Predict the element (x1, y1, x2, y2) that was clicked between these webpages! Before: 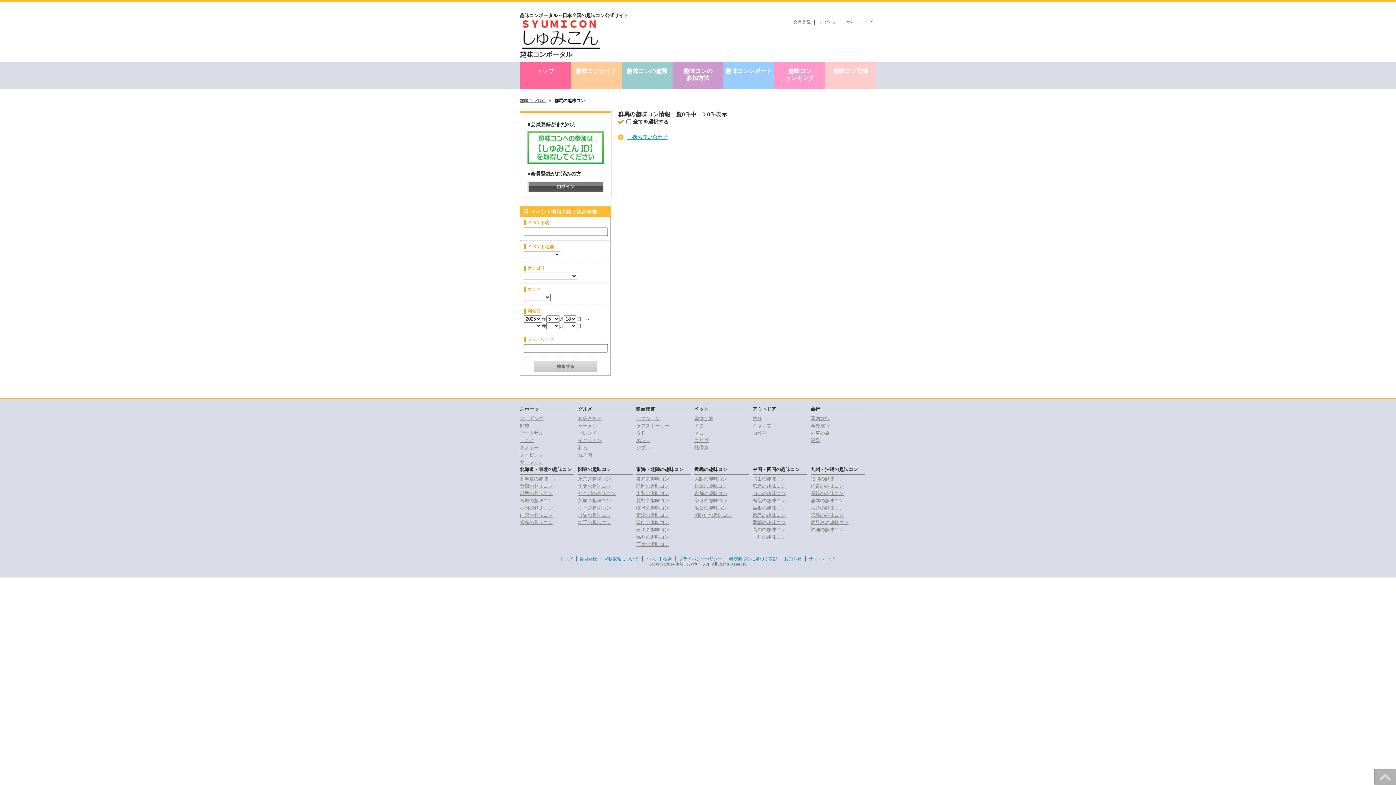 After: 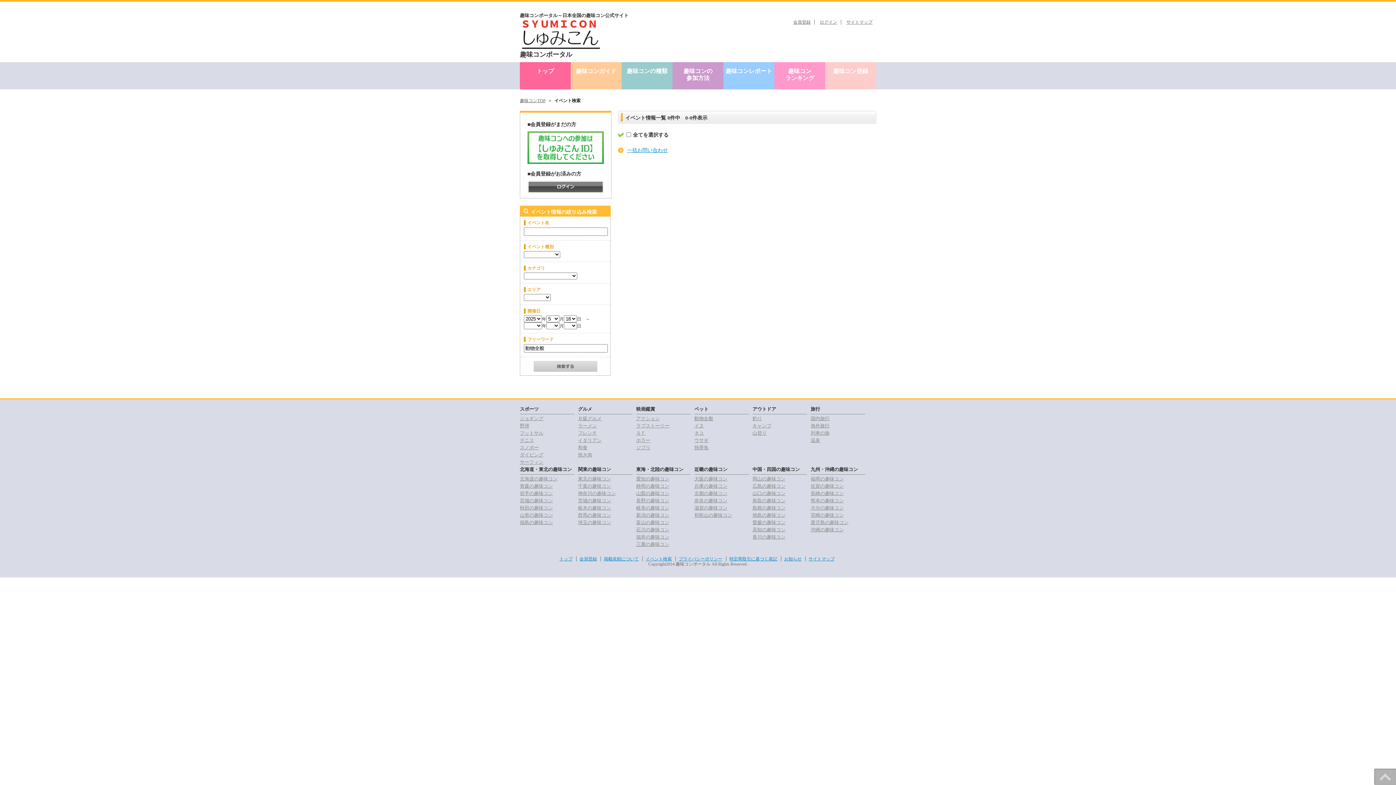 Action: label: 動物全般 bbox: (694, 416, 713, 421)